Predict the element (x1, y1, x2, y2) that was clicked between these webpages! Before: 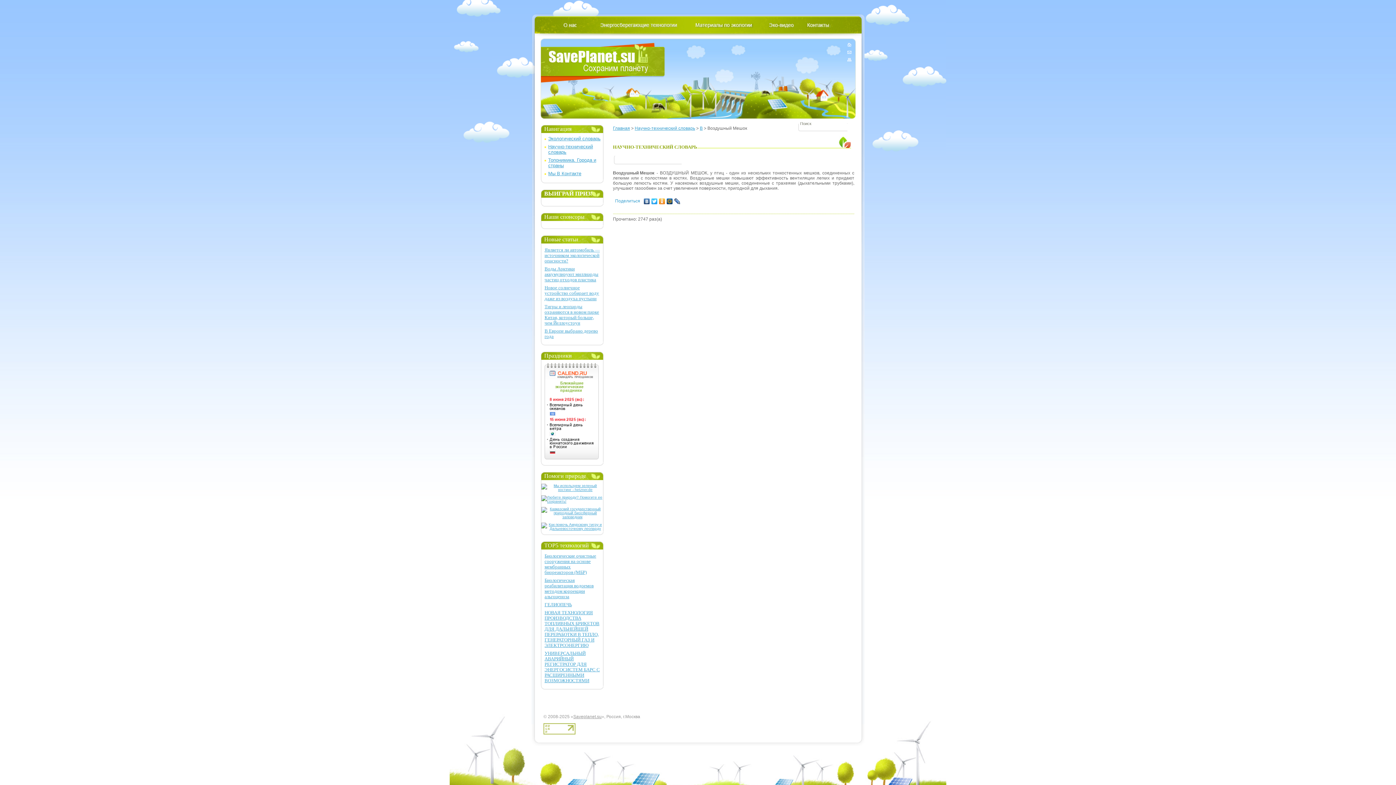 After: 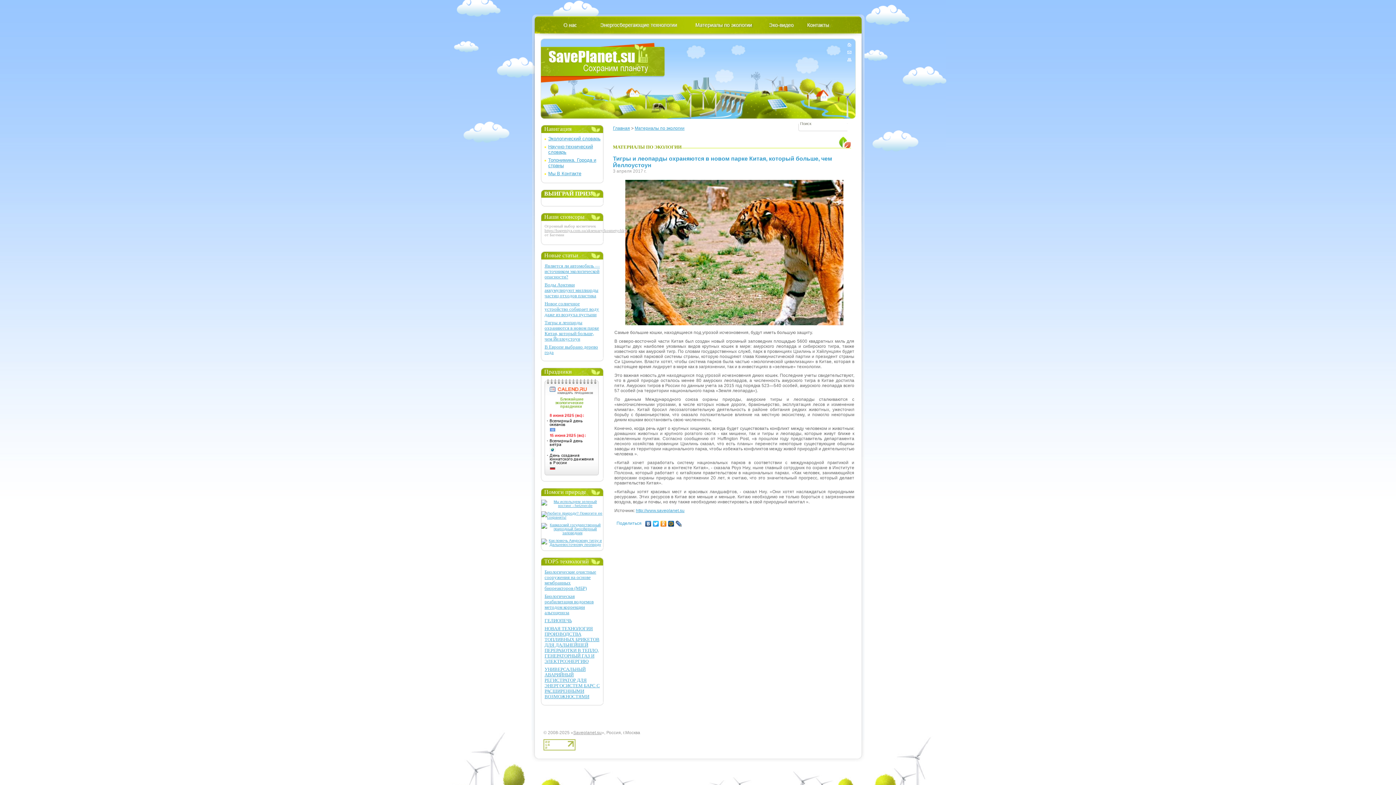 Action: label: Тигры и леопарды охраняются в новом парке Китая, который больше, чем Йеллоустоун bbox: (544, 304, 599, 325)